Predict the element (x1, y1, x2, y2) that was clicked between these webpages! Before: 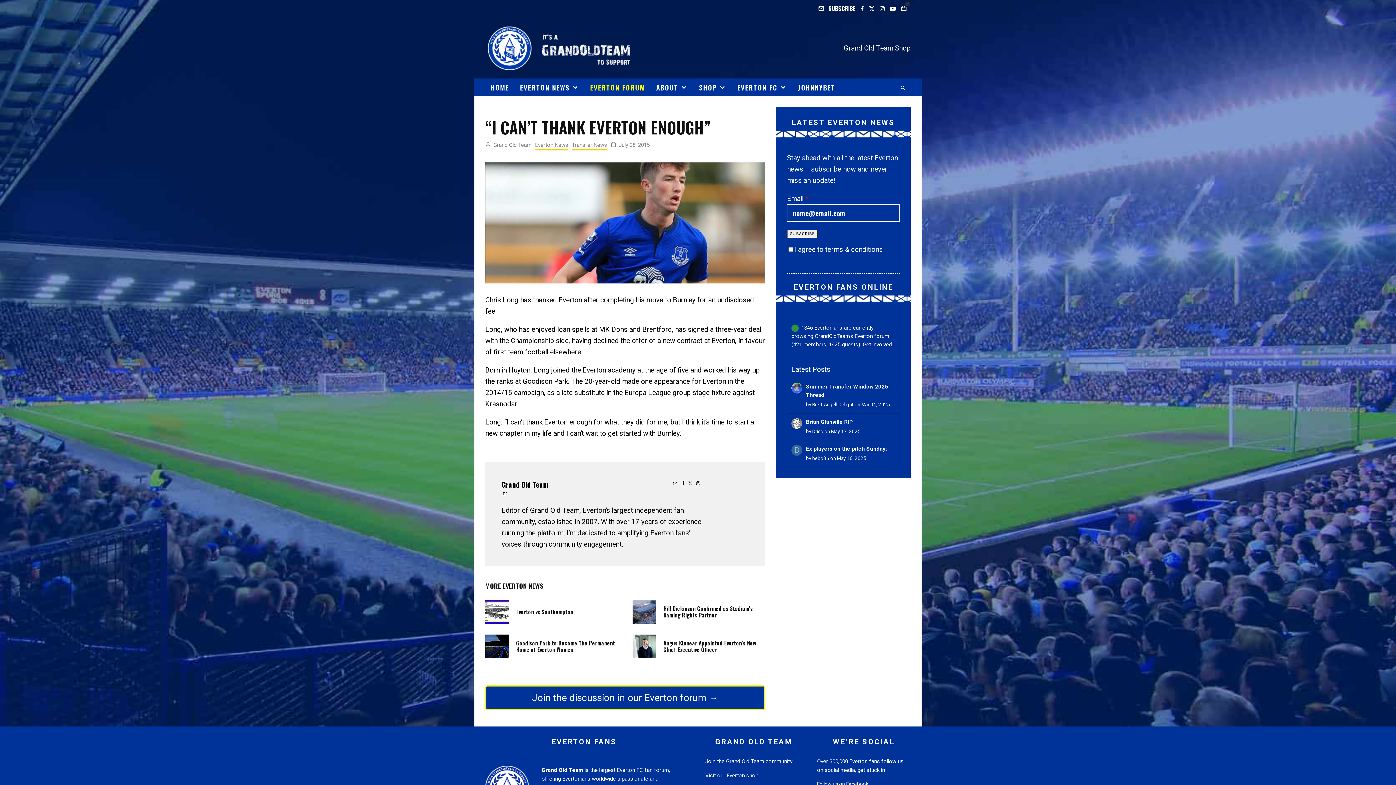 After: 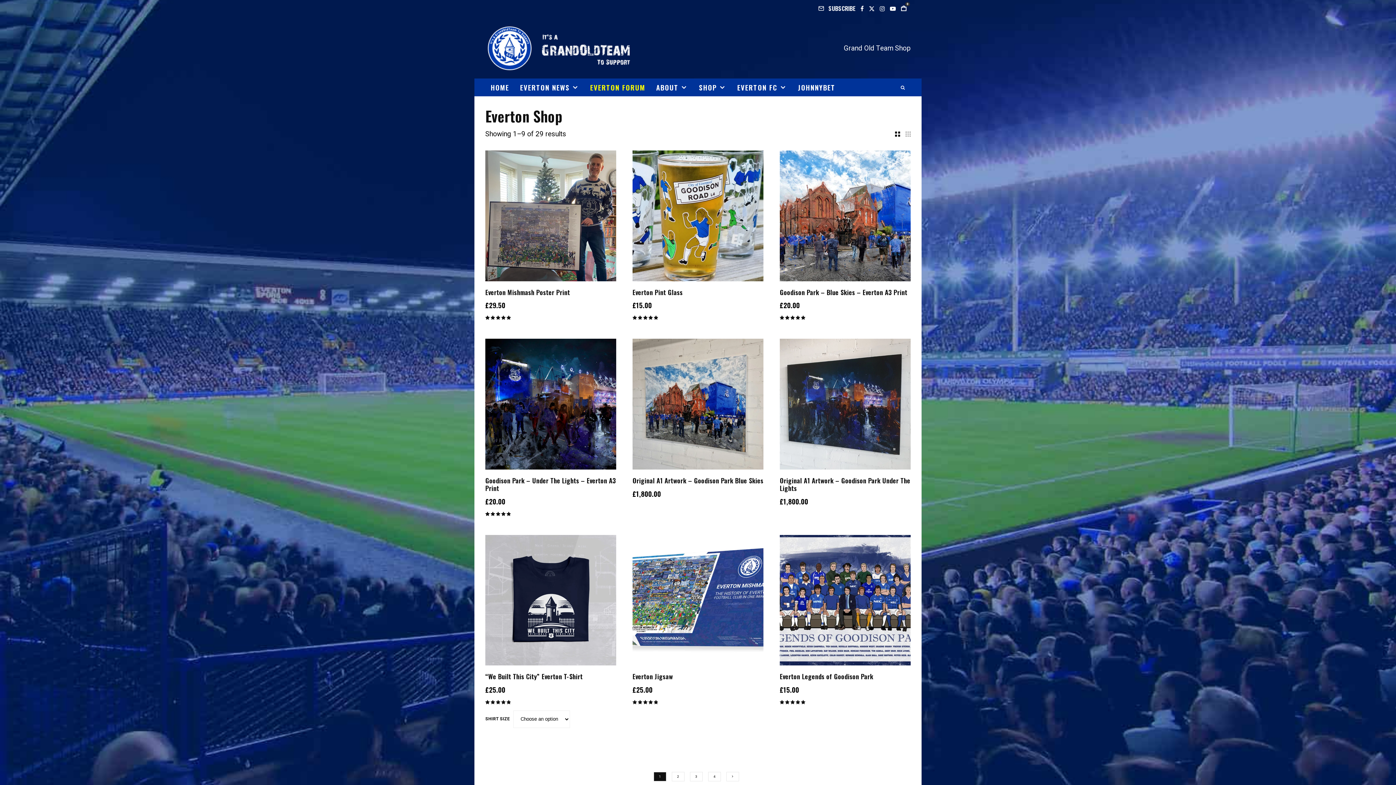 Action: bbox: (844, 43, 910, 52) label: Grand Old Team Shop